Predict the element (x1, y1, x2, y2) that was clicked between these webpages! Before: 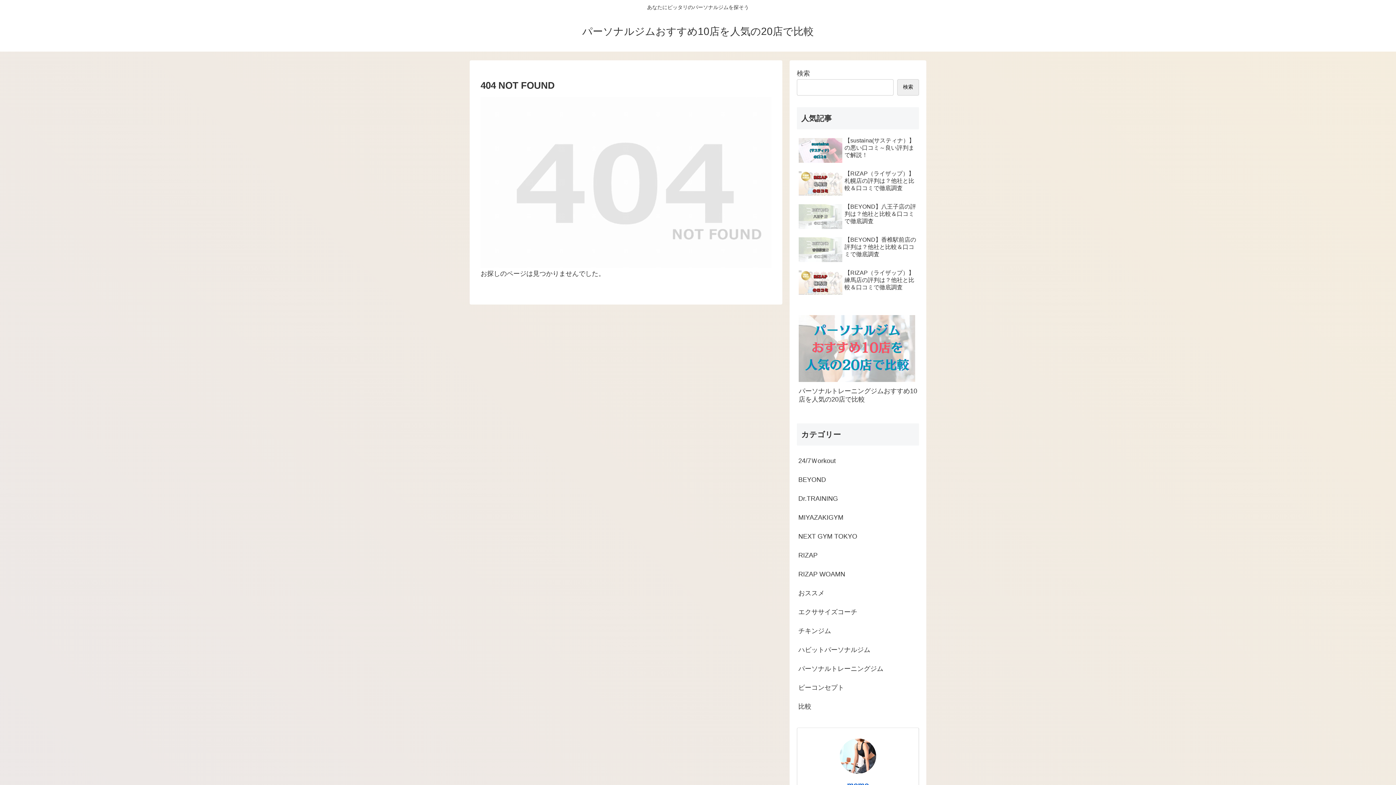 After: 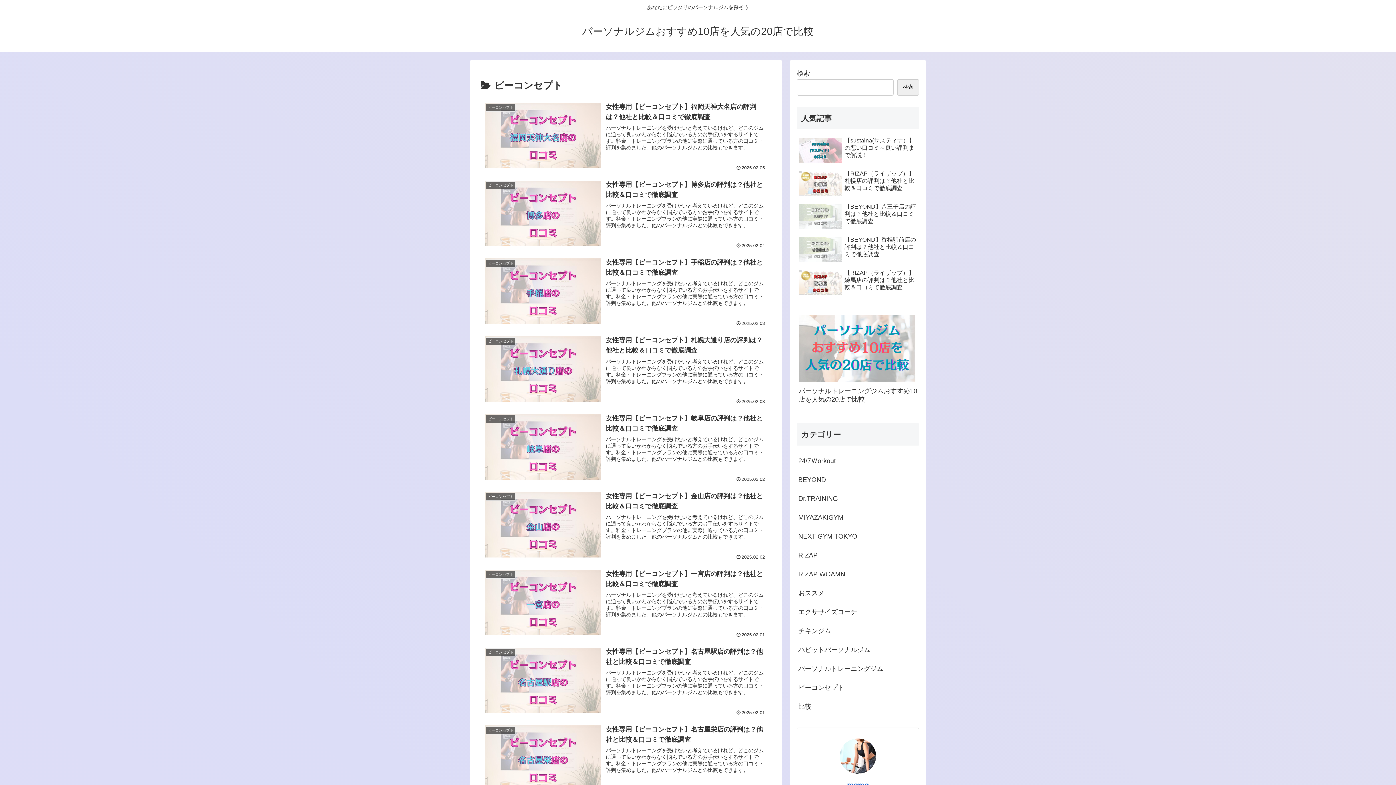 Action: bbox: (797, 678, 919, 697) label: ビーコンセプト